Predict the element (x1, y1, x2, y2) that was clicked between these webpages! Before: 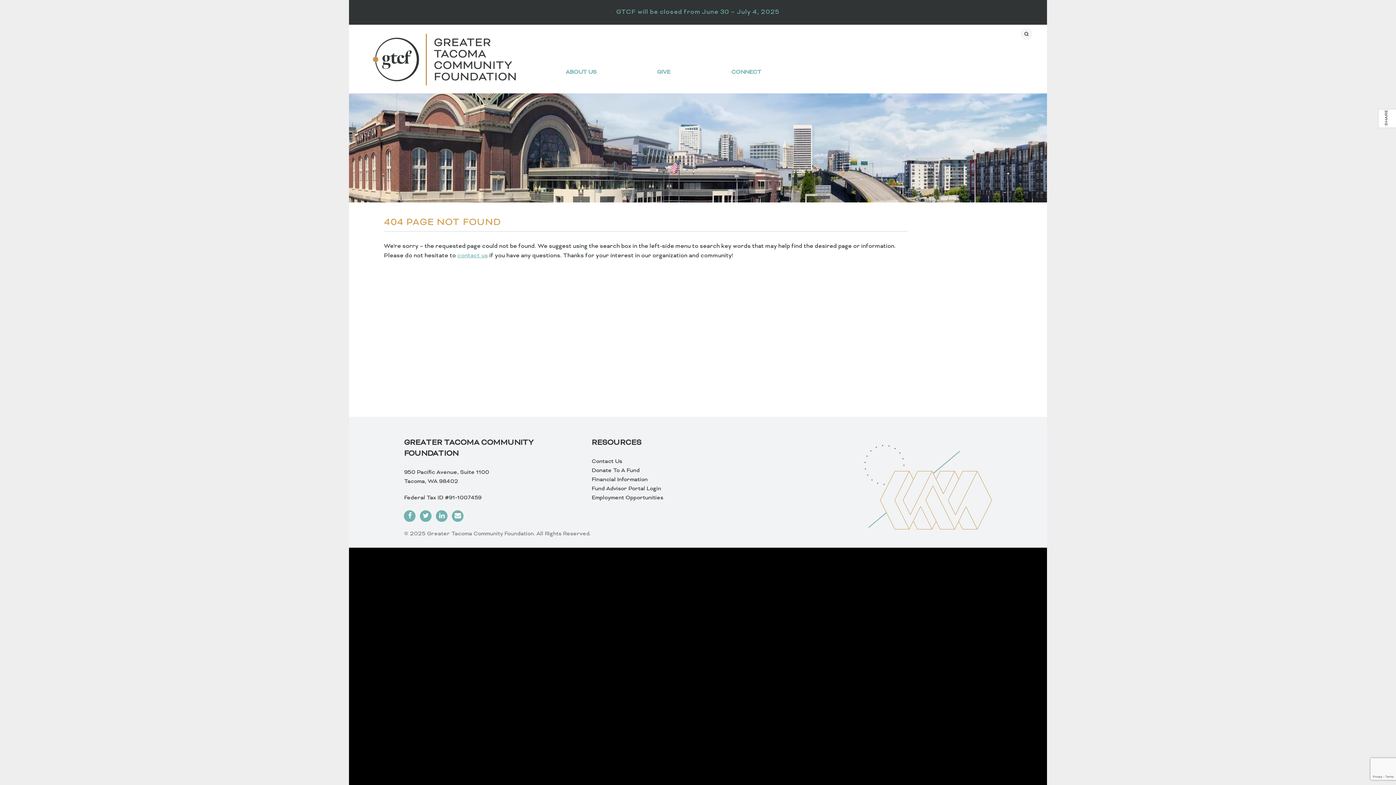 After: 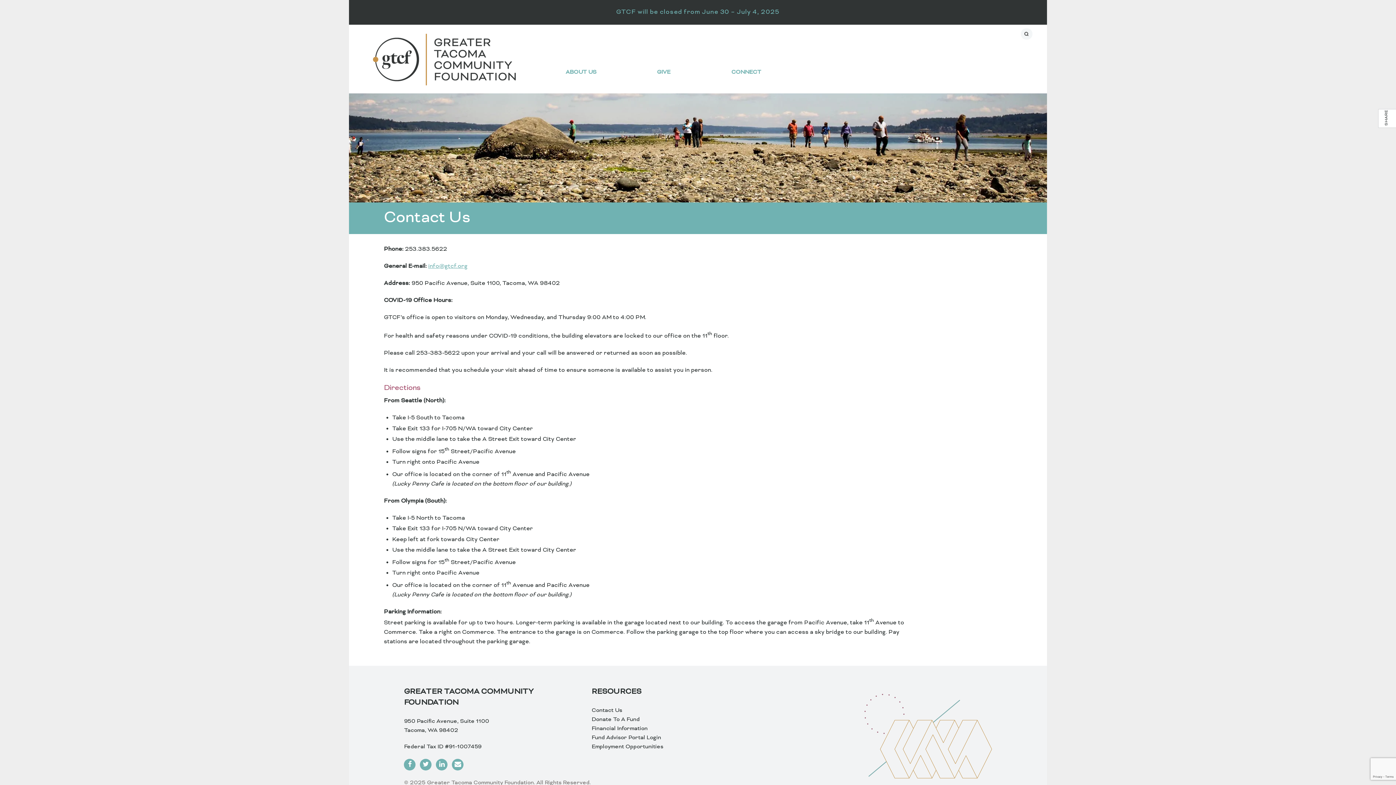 Action: bbox: (591, 458, 622, 465) label: Contact Us